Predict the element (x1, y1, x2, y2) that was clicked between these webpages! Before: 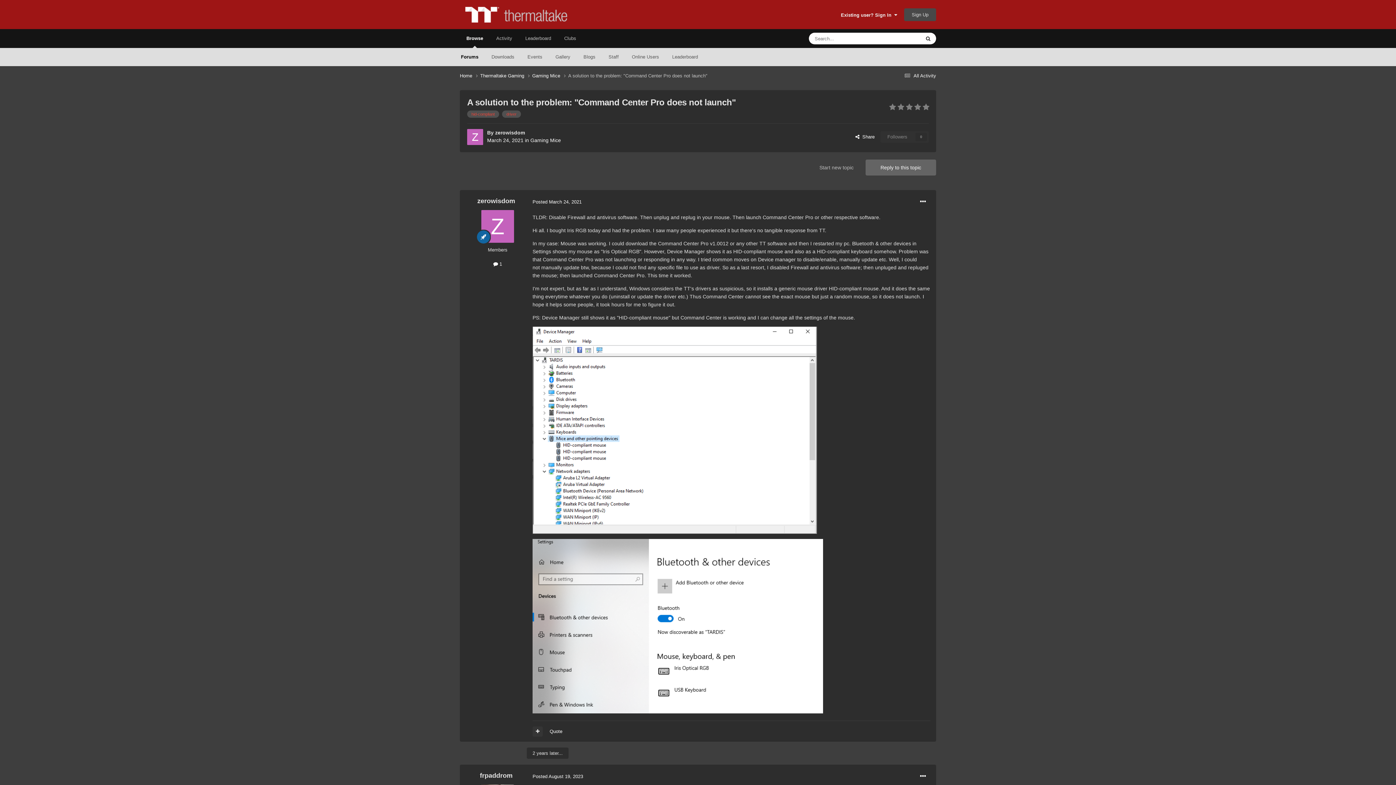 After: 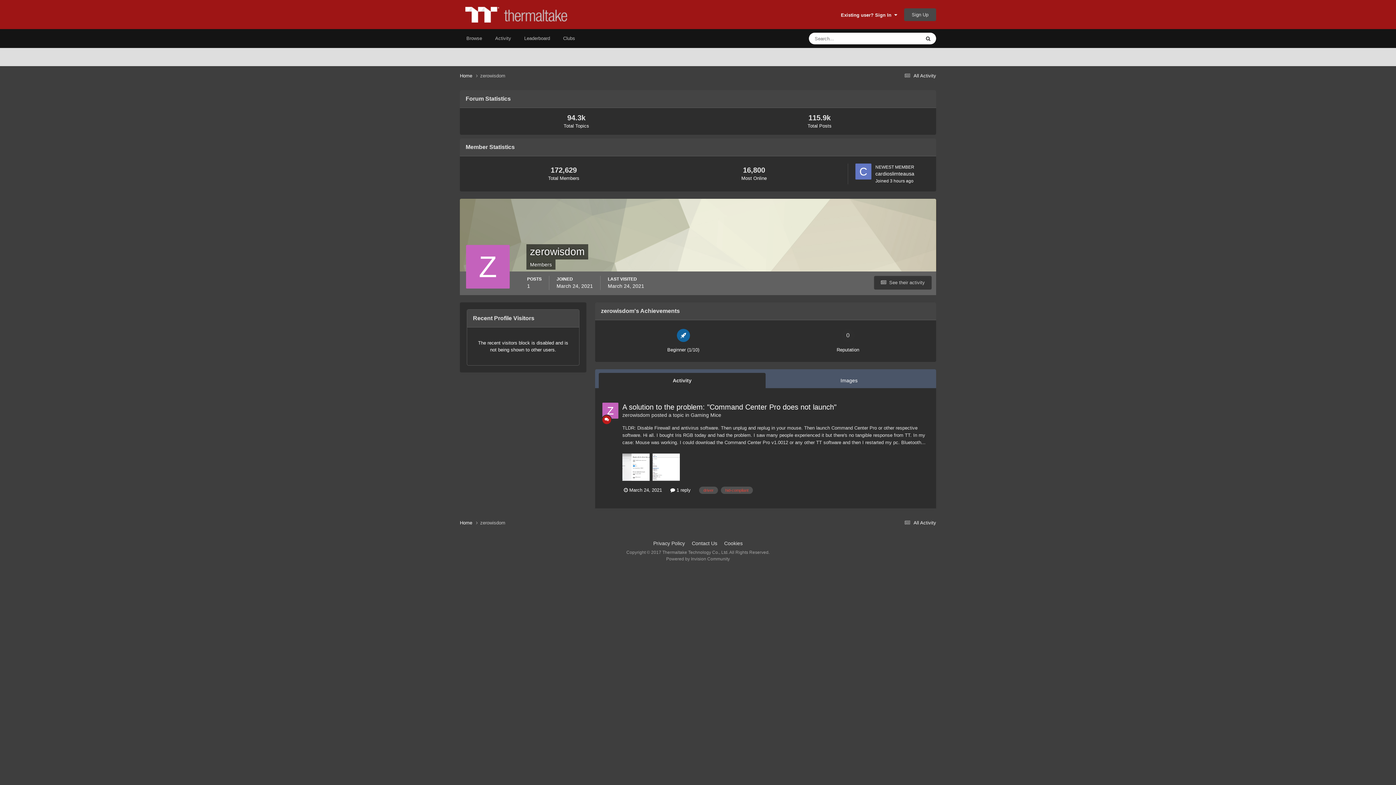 Action: label: zerowisdom bbox: (495, 129, 525, 135)